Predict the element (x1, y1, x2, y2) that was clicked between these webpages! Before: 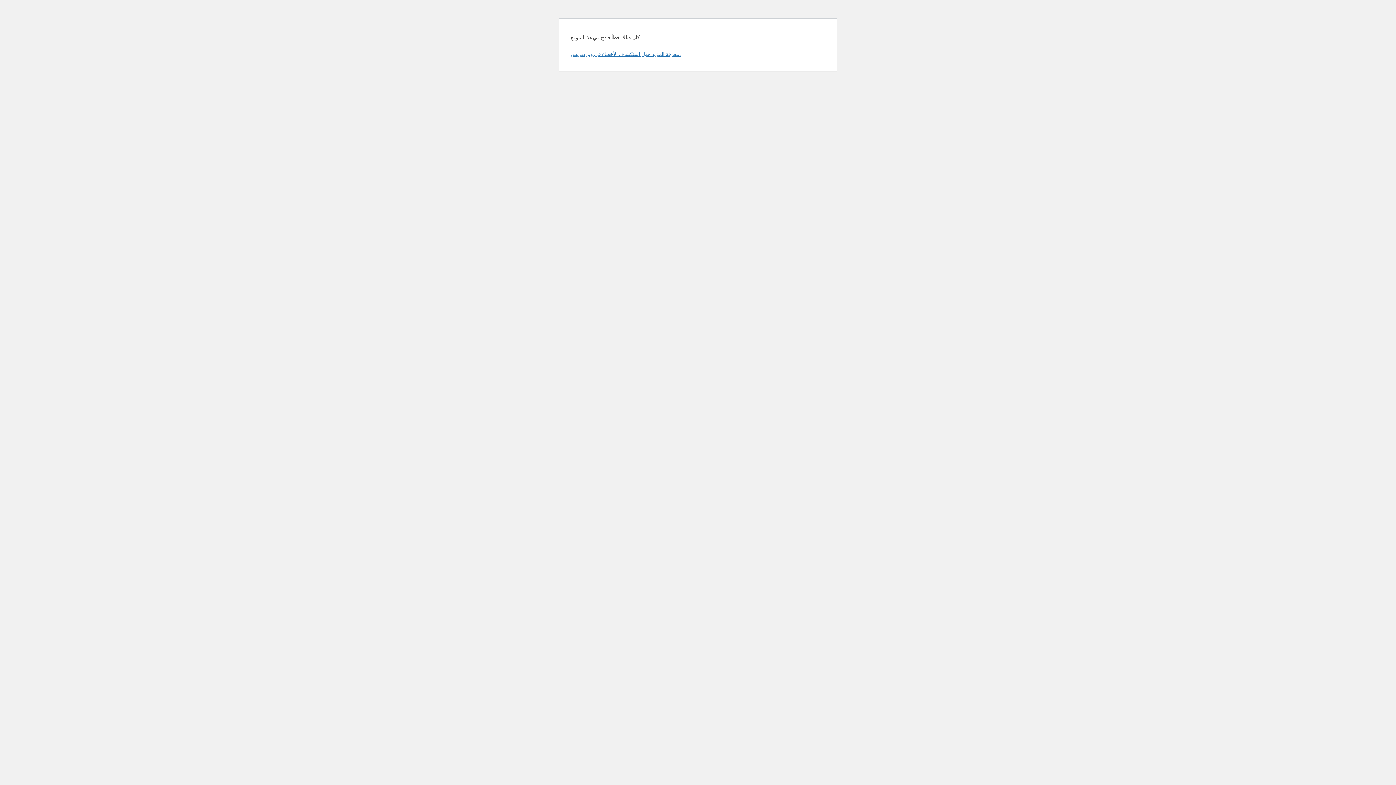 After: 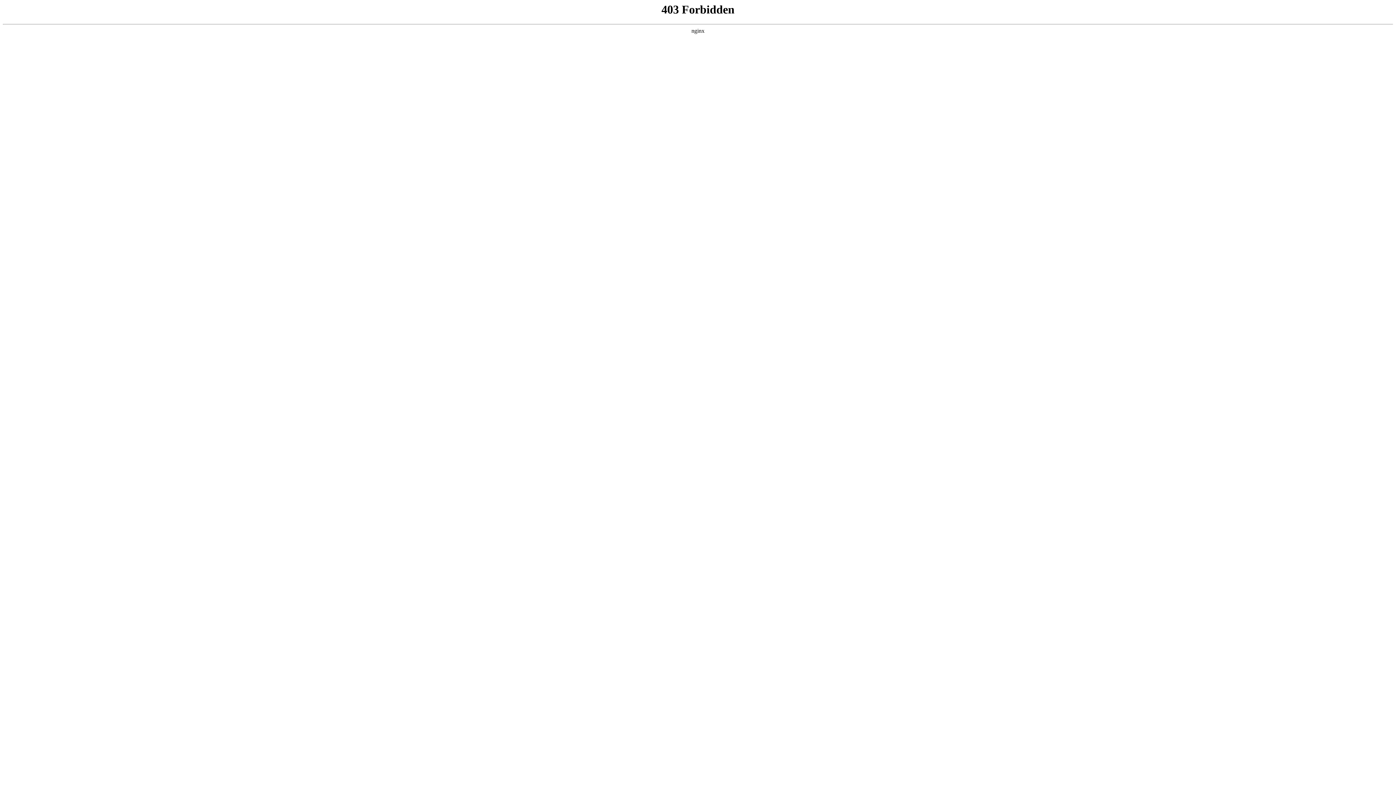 Action: label: معرفة المزيد حول استكشاف الأخطاء في ووردبريس. bbox: (570, 50, 680, 57)